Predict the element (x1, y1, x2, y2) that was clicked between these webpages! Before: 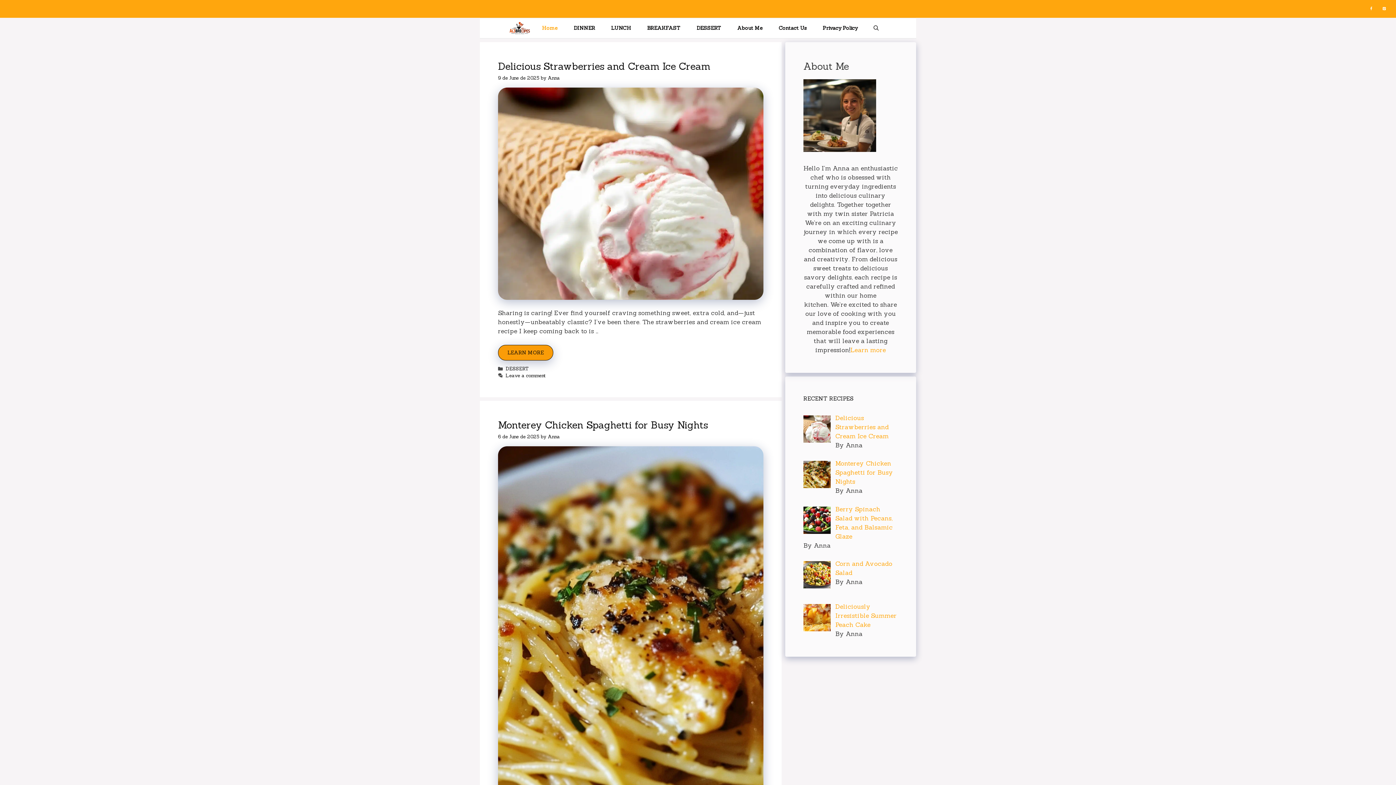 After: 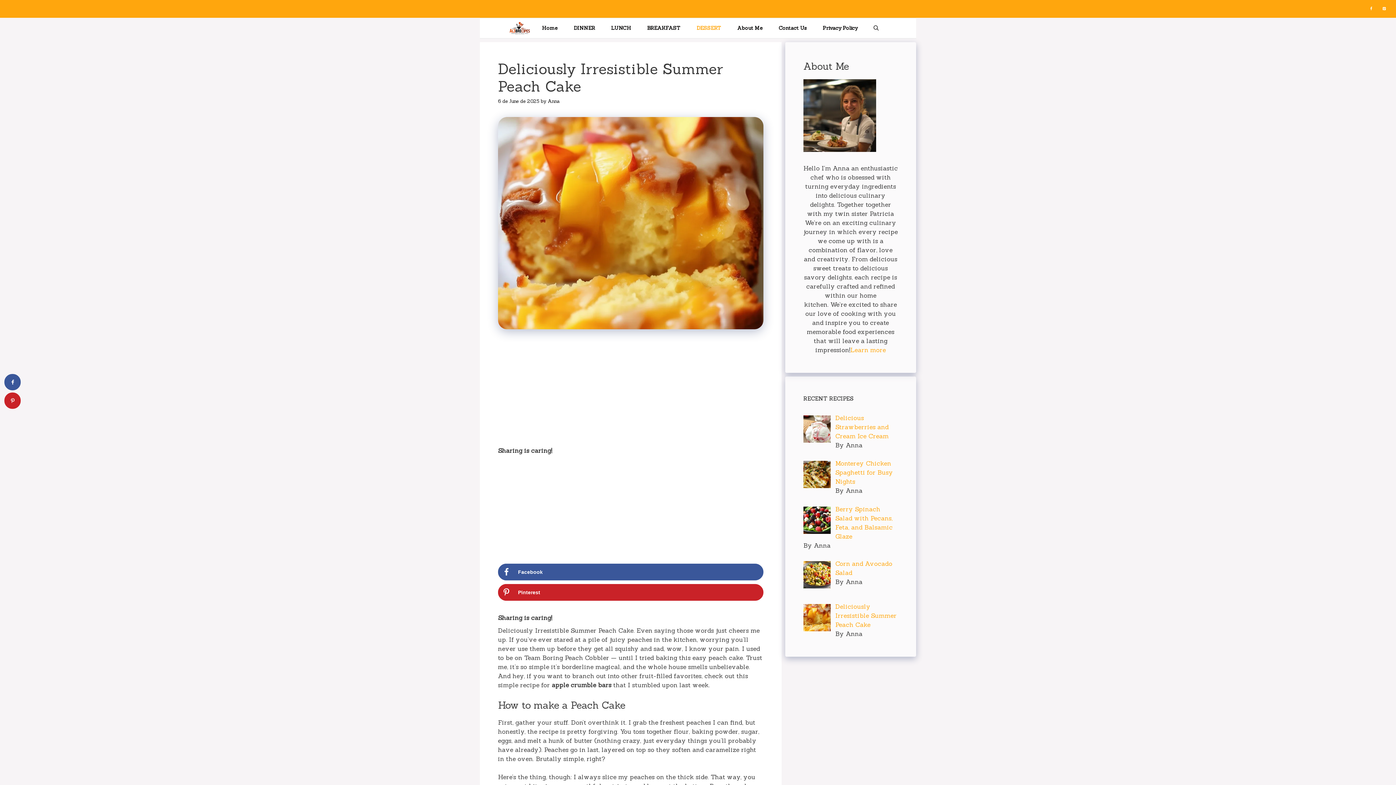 Action: label: Deliciously Irresistible Summer Peach Cake bbox: (835, 603, 897, 629)